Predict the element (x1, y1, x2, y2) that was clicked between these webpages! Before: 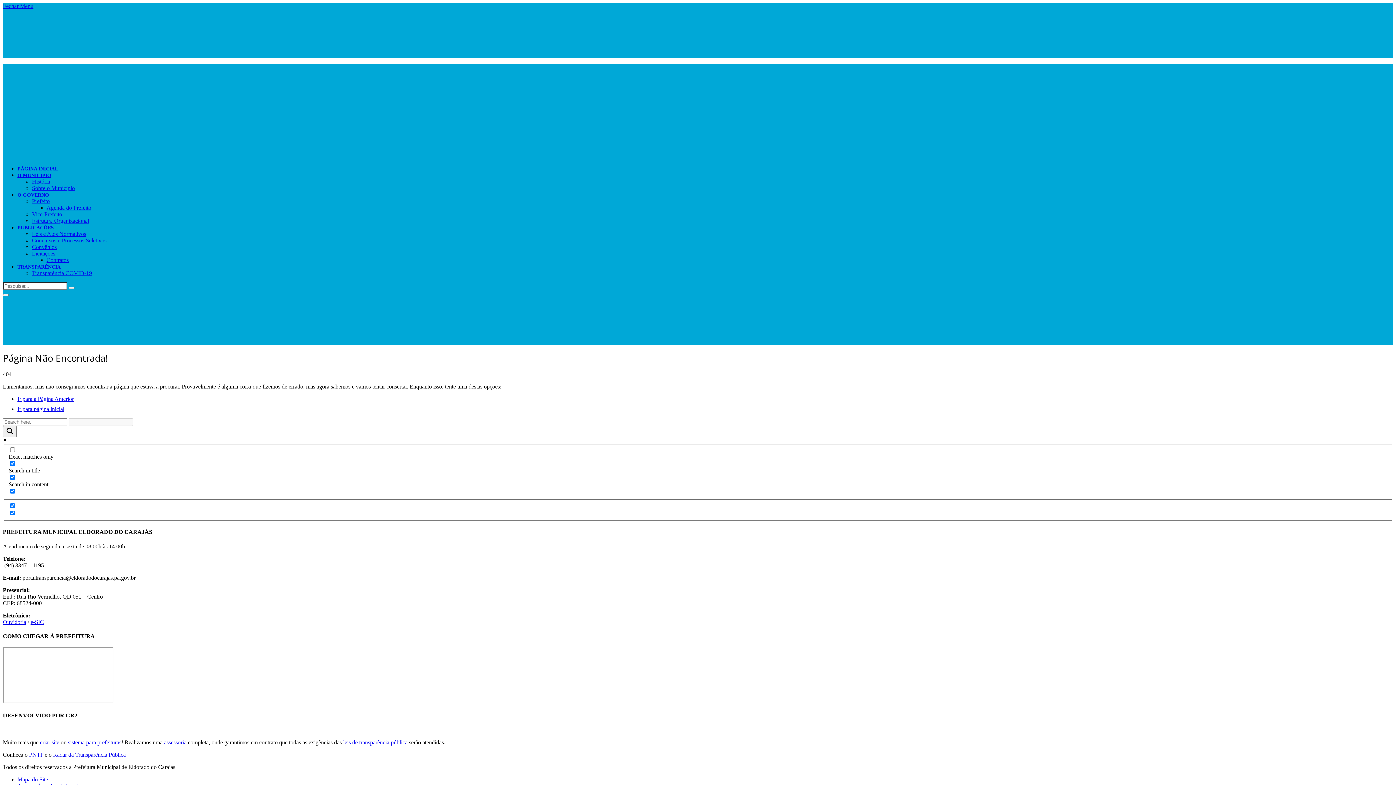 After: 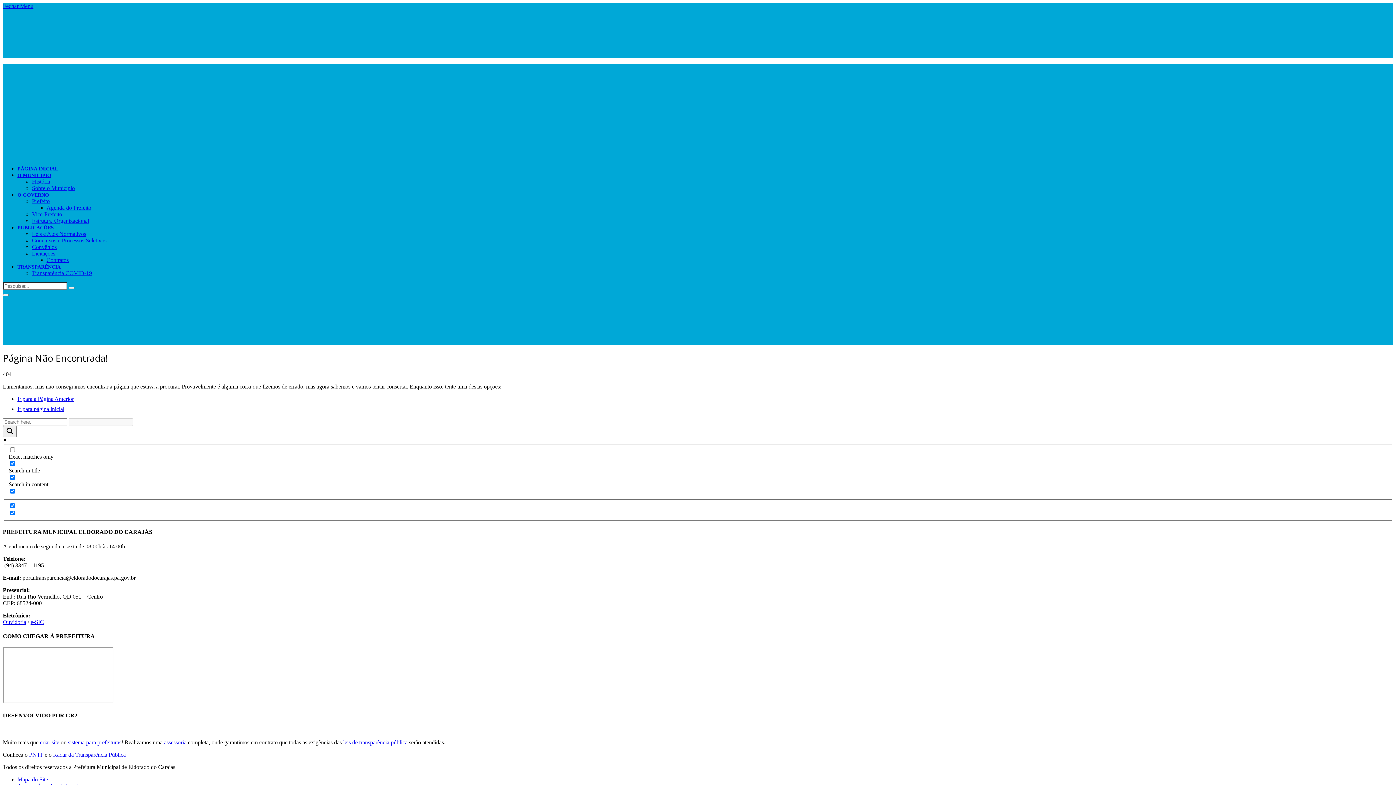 Action: label: PUBLICAÇÕES bbox: (17, 225, 53, 230)